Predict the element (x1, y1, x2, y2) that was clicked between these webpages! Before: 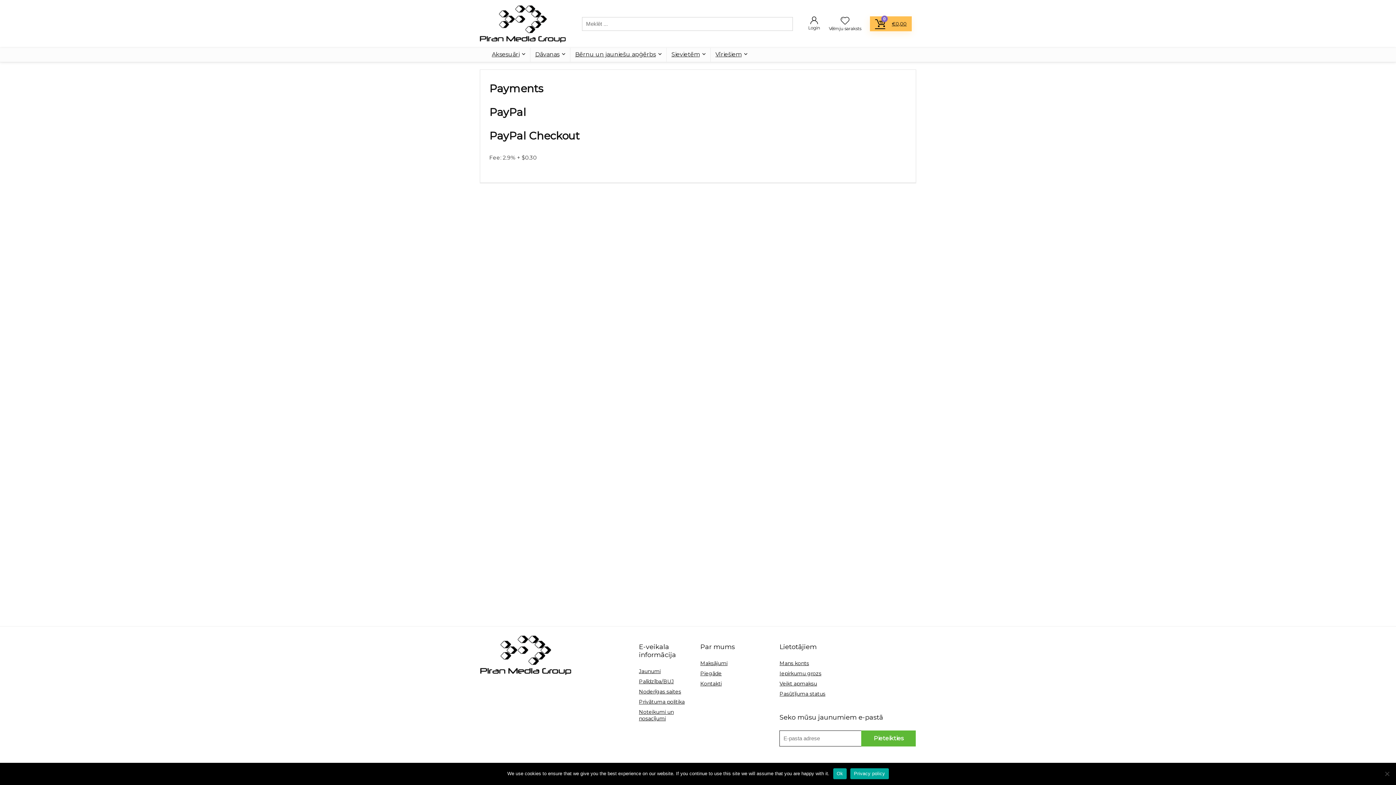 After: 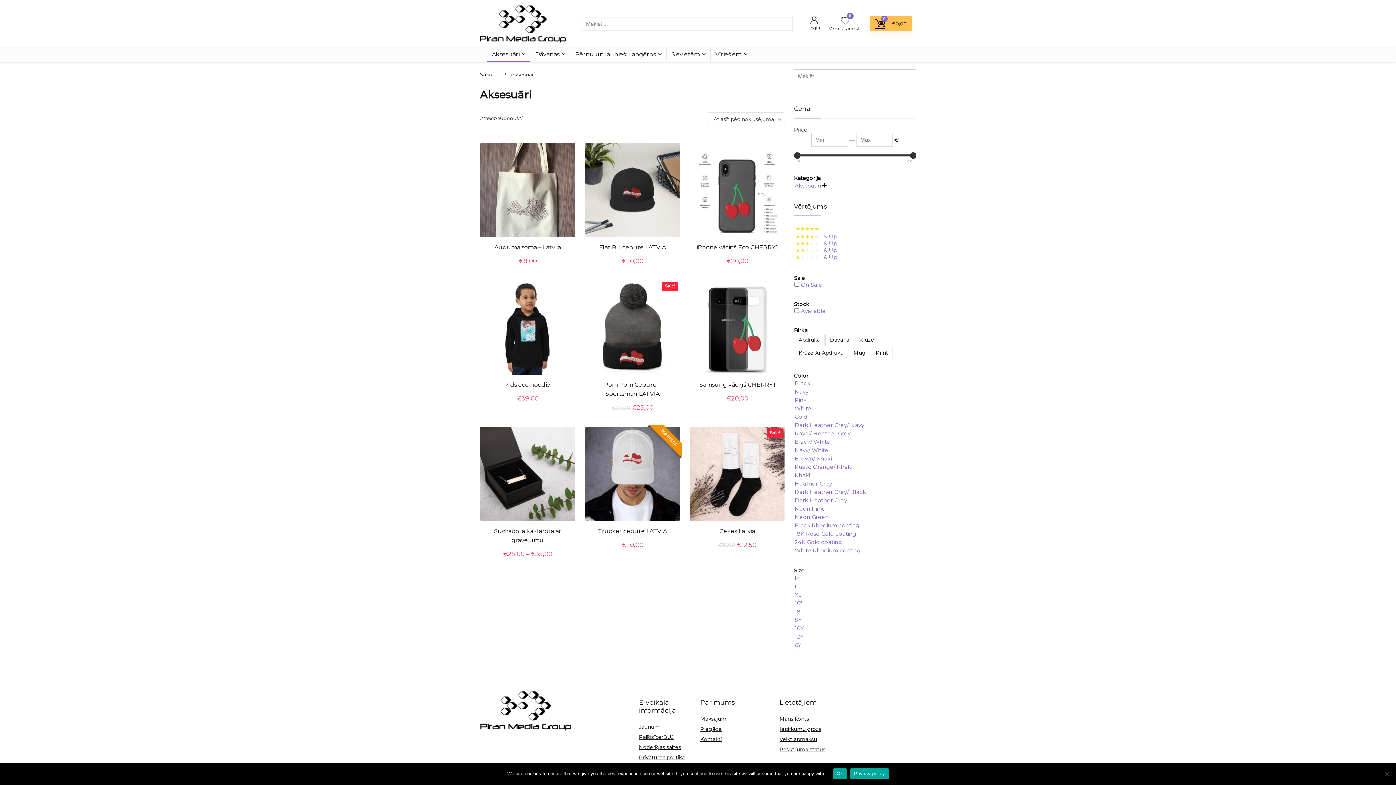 Action: bbox: (487, 47, 530, 61) label: Aksesuāri